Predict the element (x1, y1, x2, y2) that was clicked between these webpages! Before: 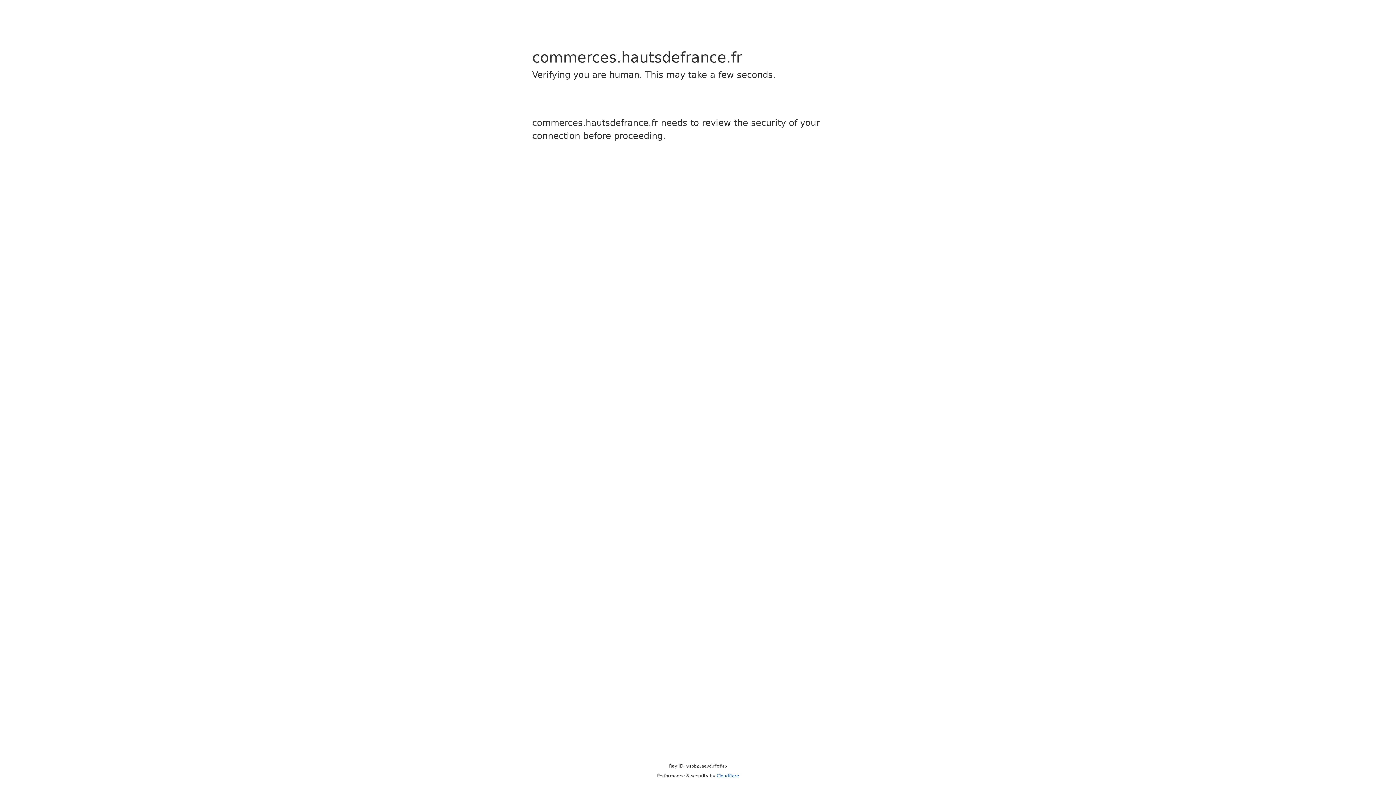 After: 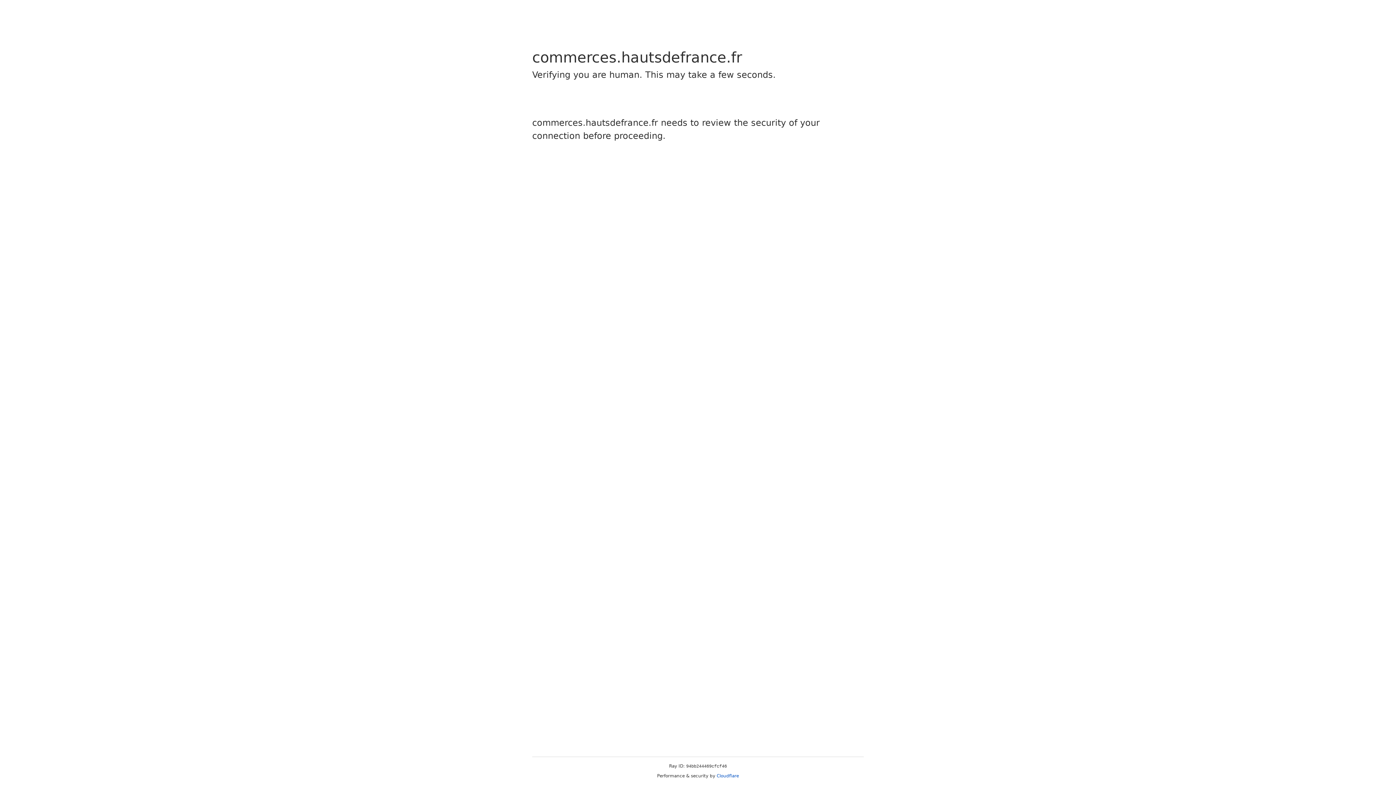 Action: label: Cloudflare bbox: (716, 773, 739, 778)